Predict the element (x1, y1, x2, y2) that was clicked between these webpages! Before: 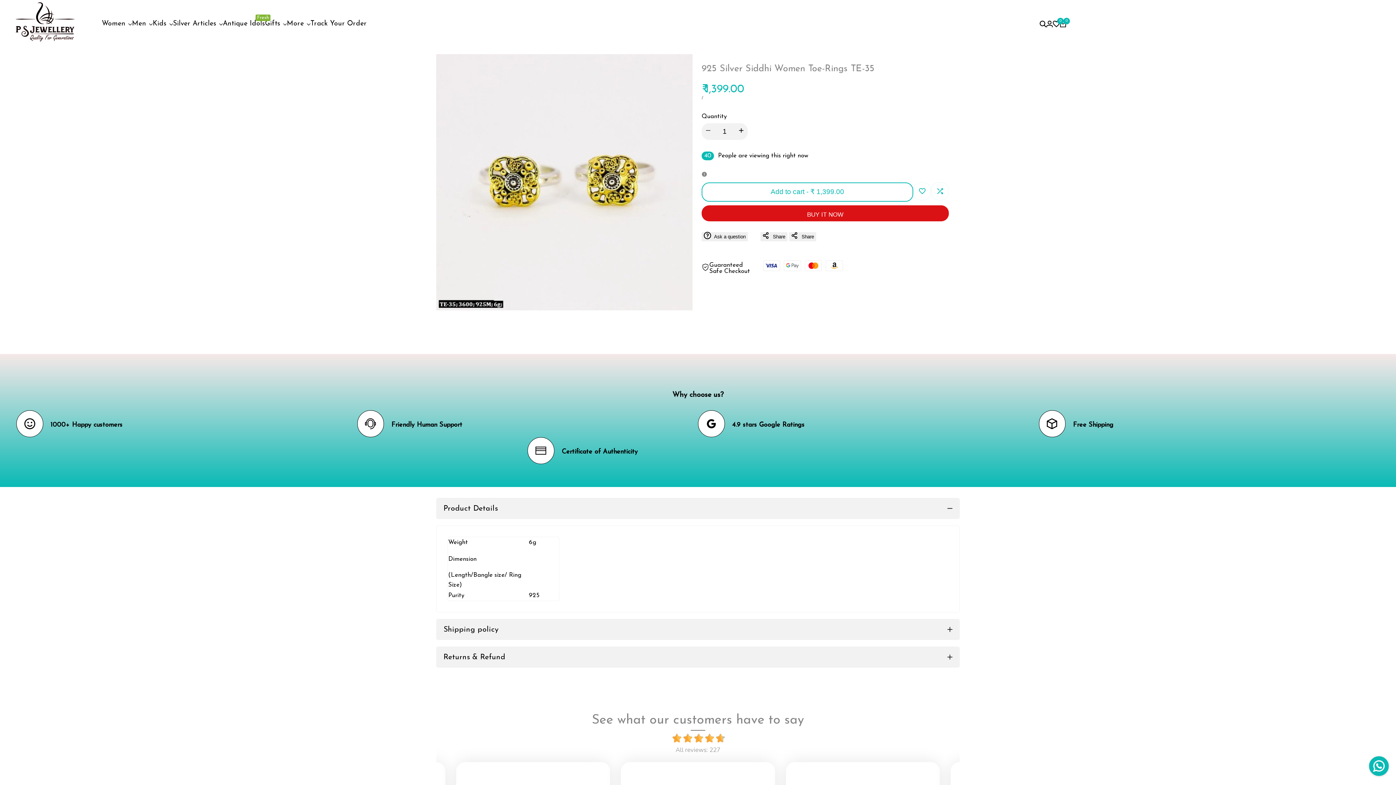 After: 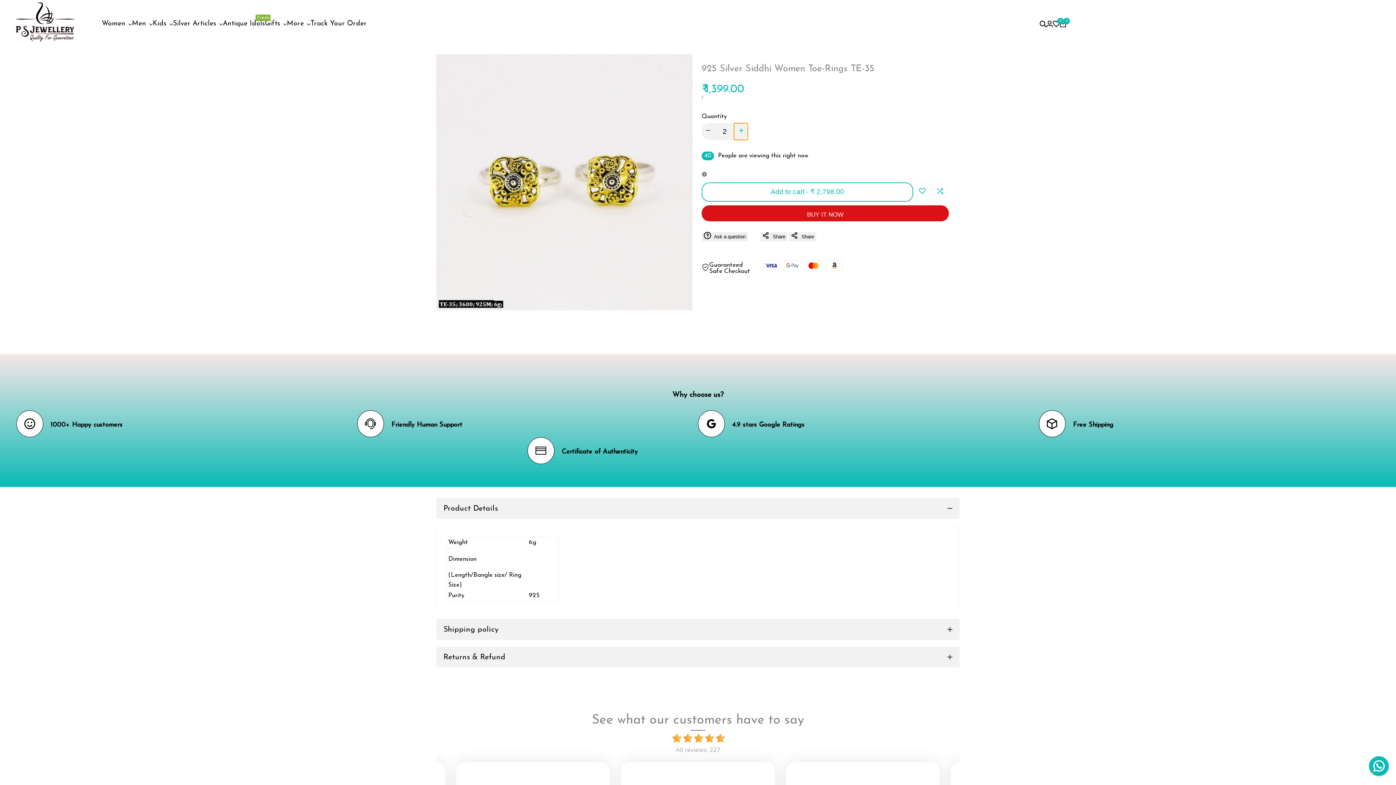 Action: label: I18n Error: Missing interpolation value "product" for "Increase quantity for {{ product }}" bbox: (734, 123, 747, 139)